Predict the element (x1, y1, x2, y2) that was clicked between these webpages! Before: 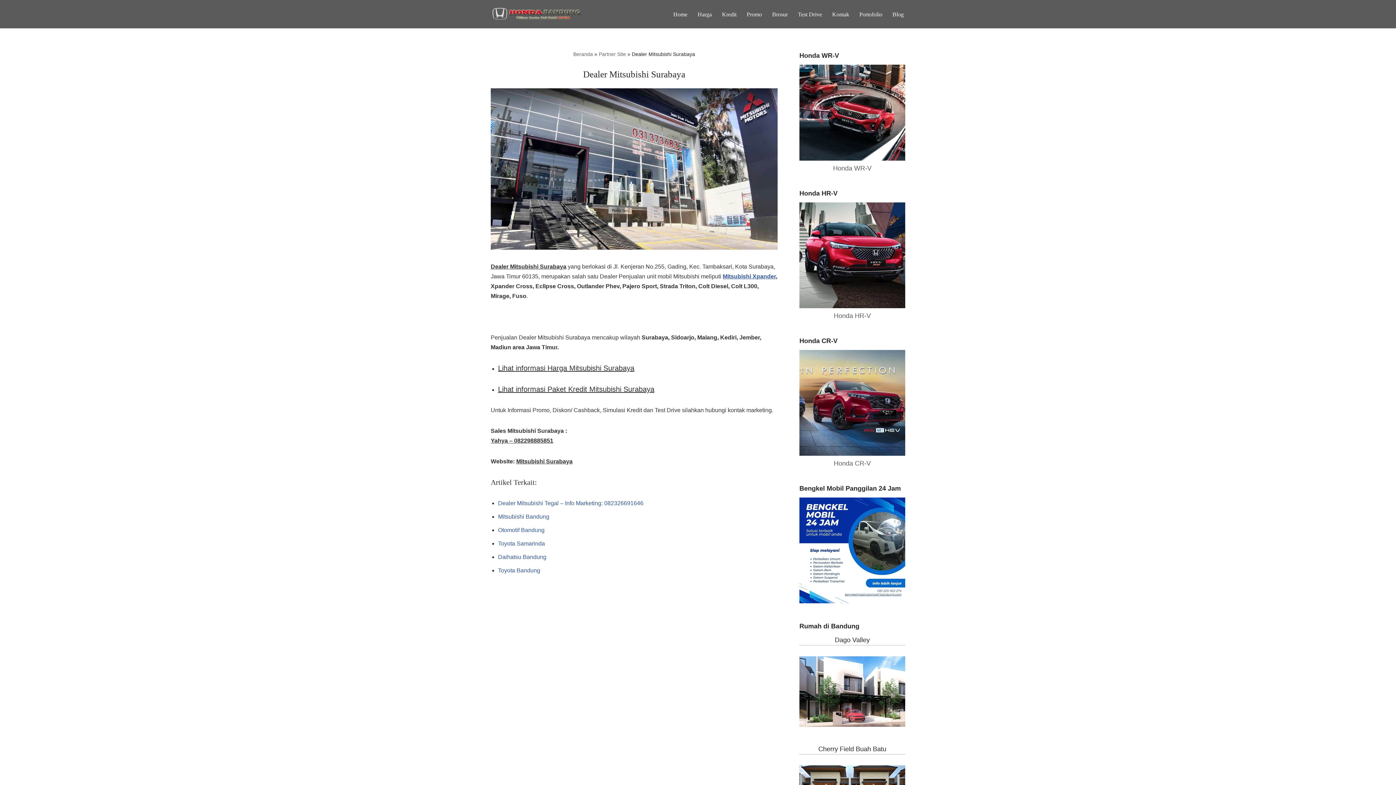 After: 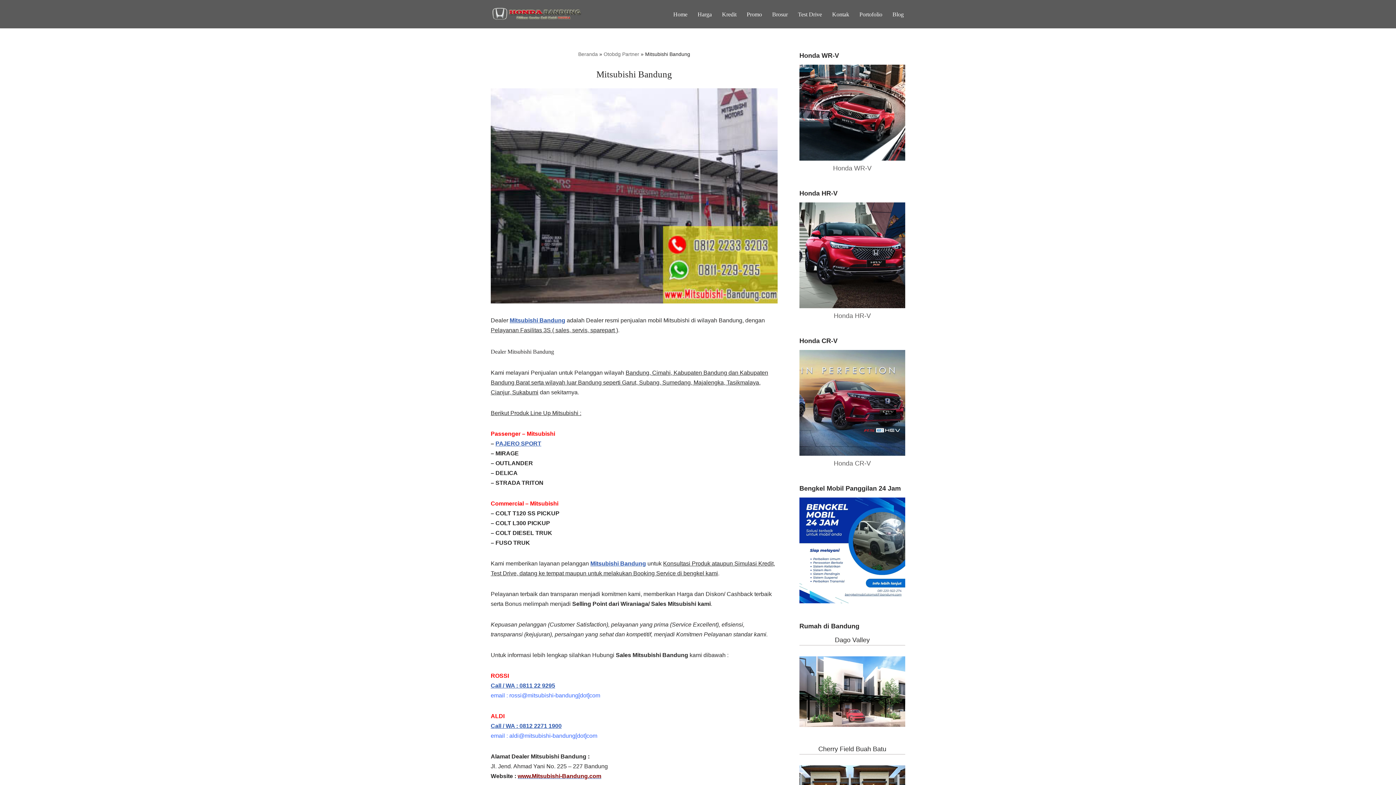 Action: label: Mitsubishi Bandung bbox: (498, 513, 549, 520)